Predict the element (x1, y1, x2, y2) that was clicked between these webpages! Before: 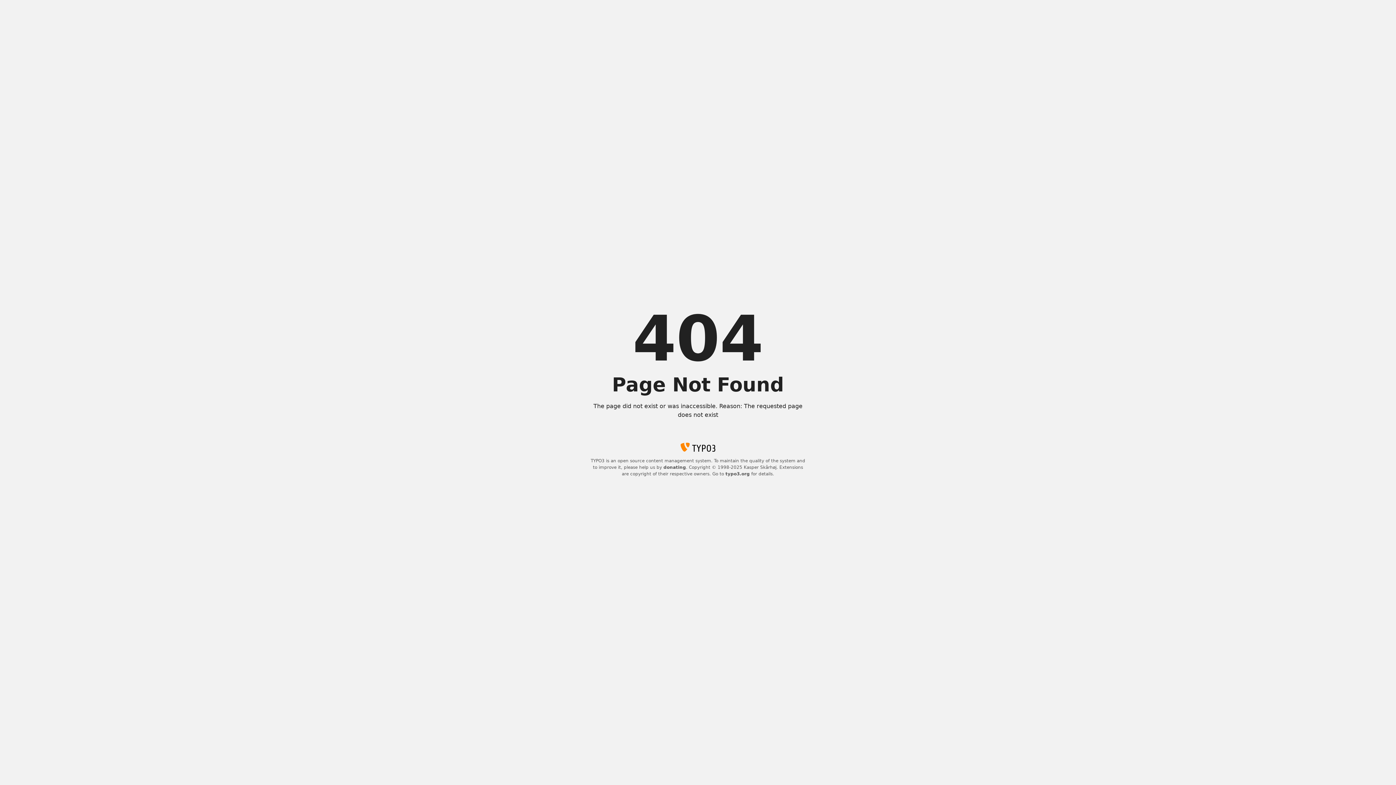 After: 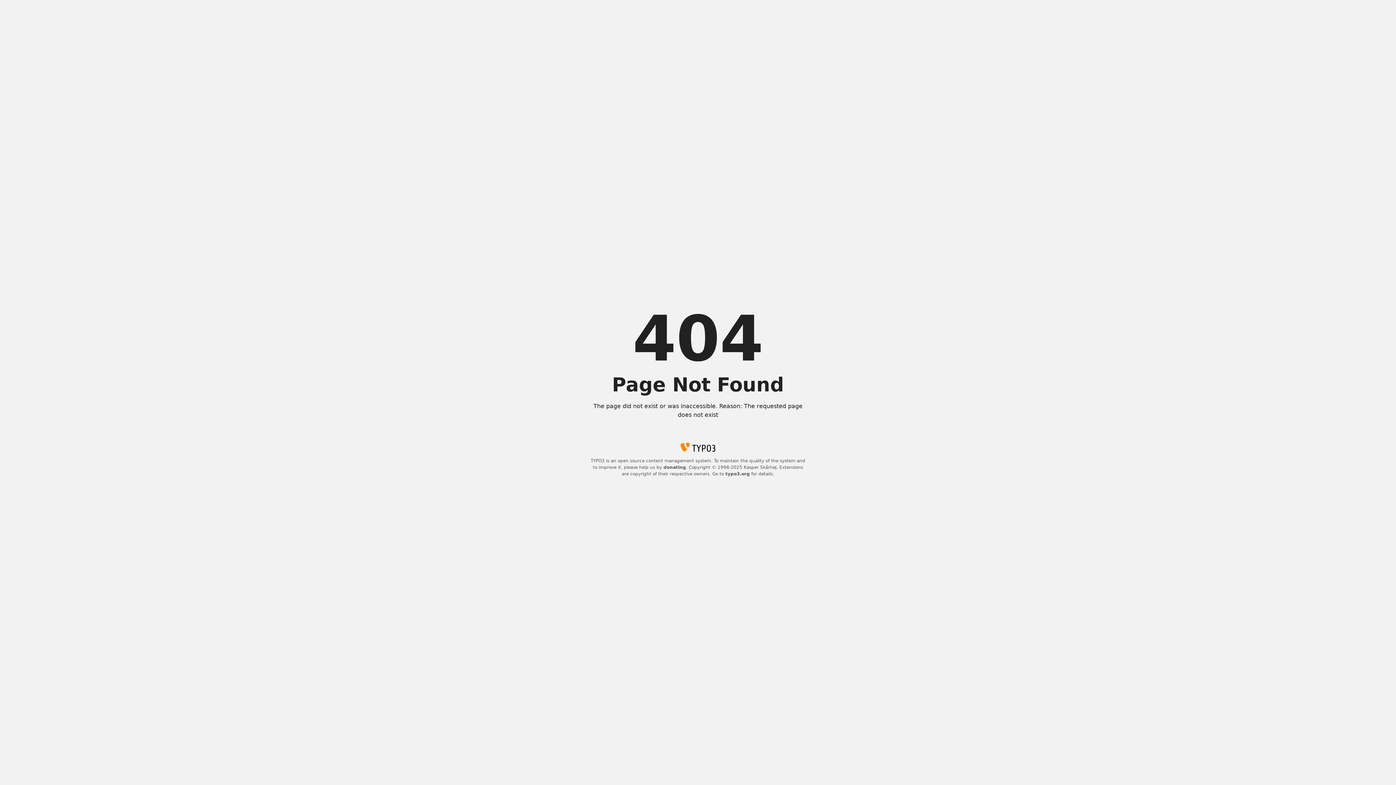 Action: label: typo3.org bbox: (725, 471, 750, 476)